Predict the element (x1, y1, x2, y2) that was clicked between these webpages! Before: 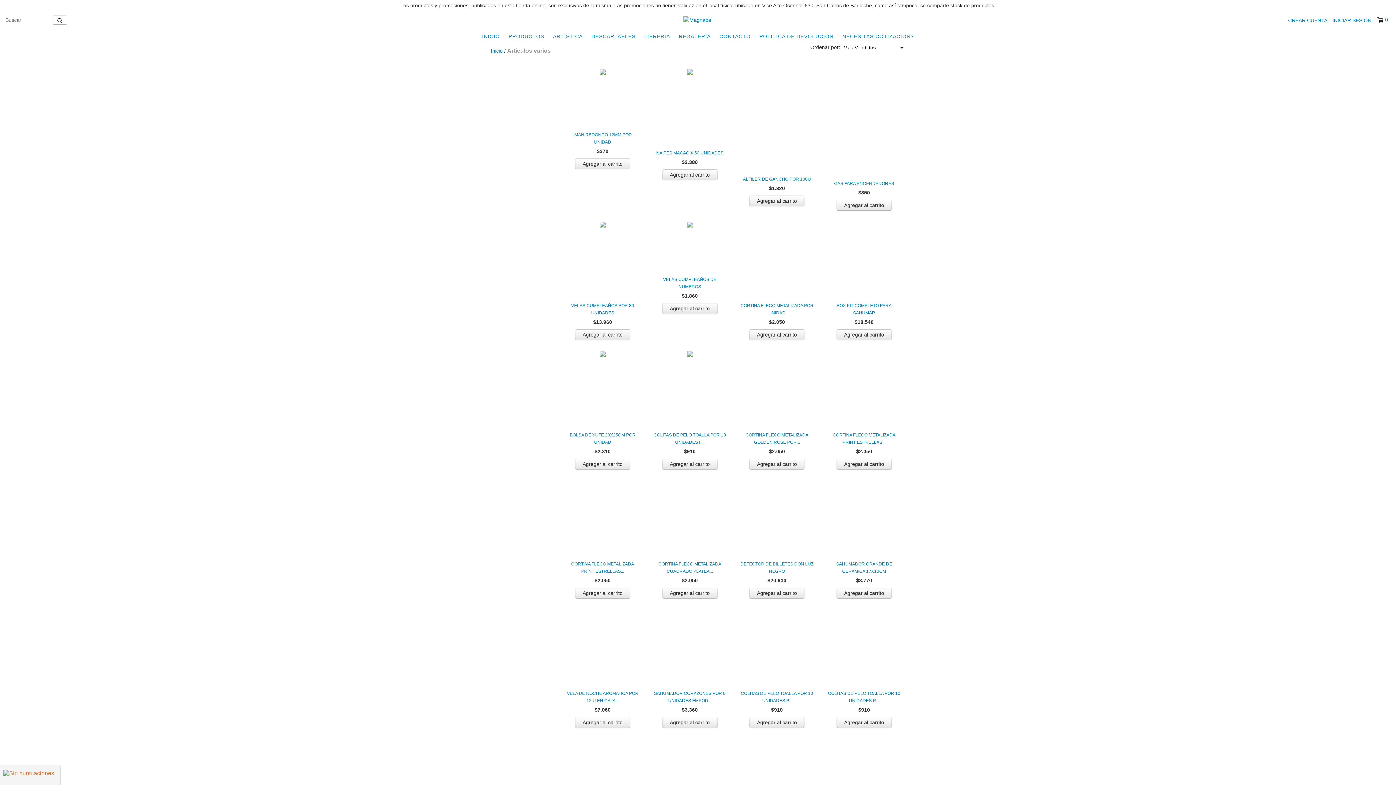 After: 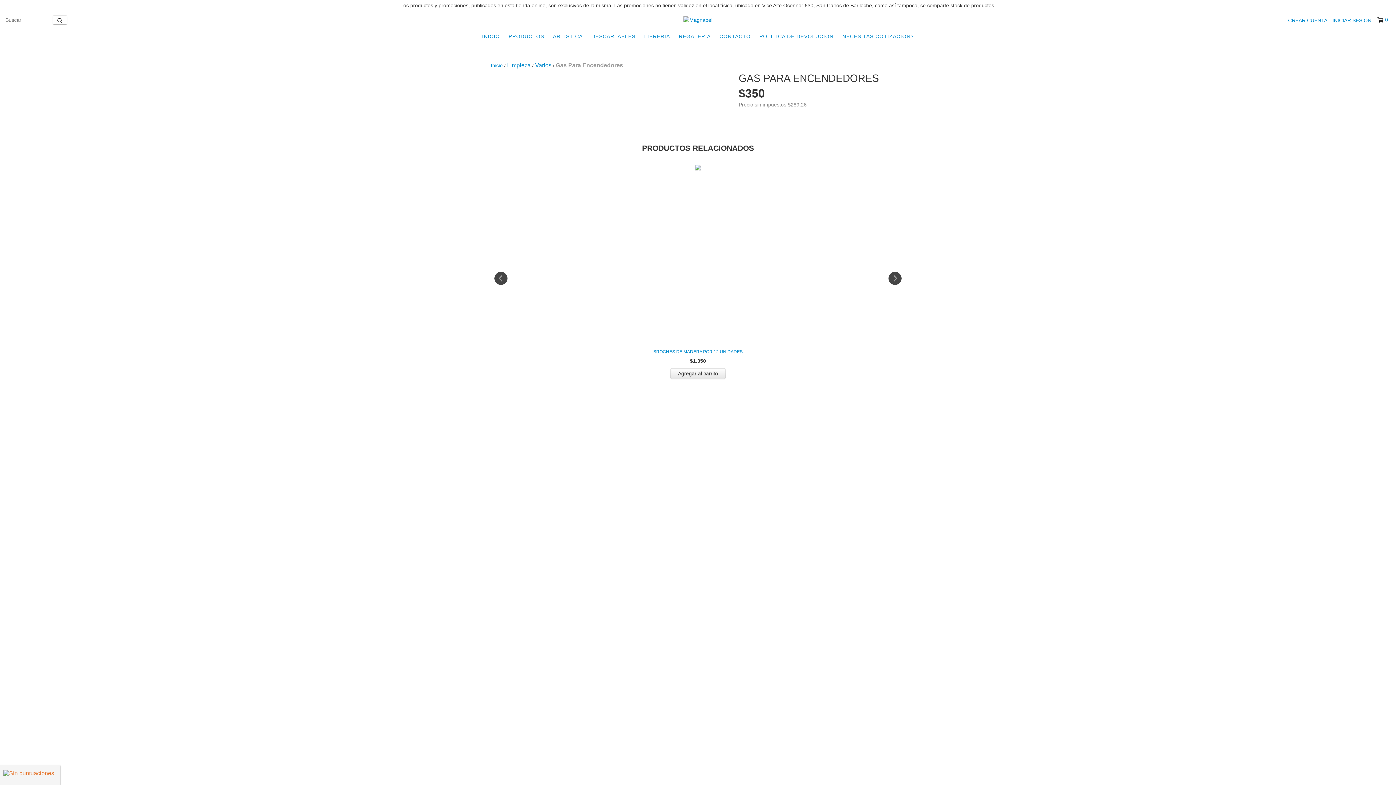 Action: label: Gas Para Encendedores bbox: (826, 180, 901, 187)